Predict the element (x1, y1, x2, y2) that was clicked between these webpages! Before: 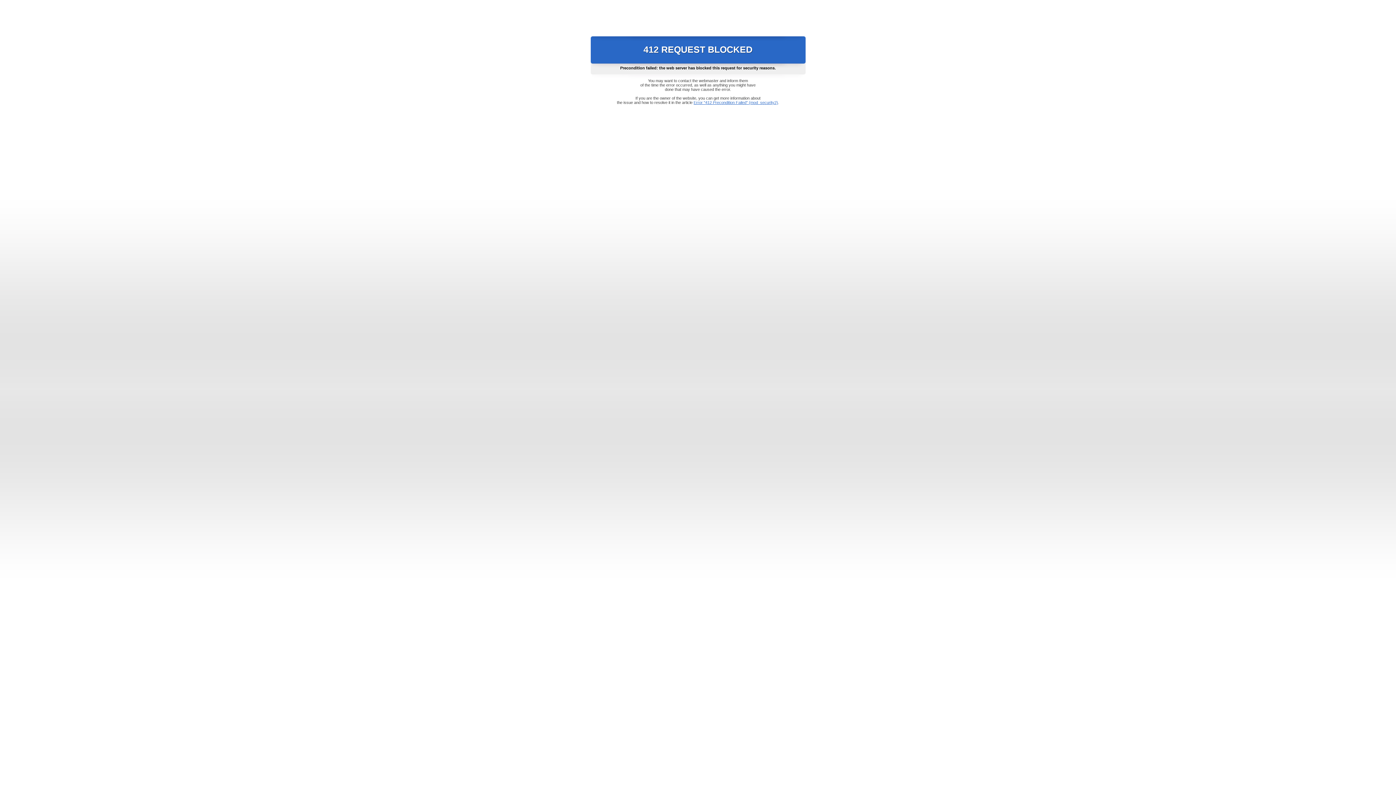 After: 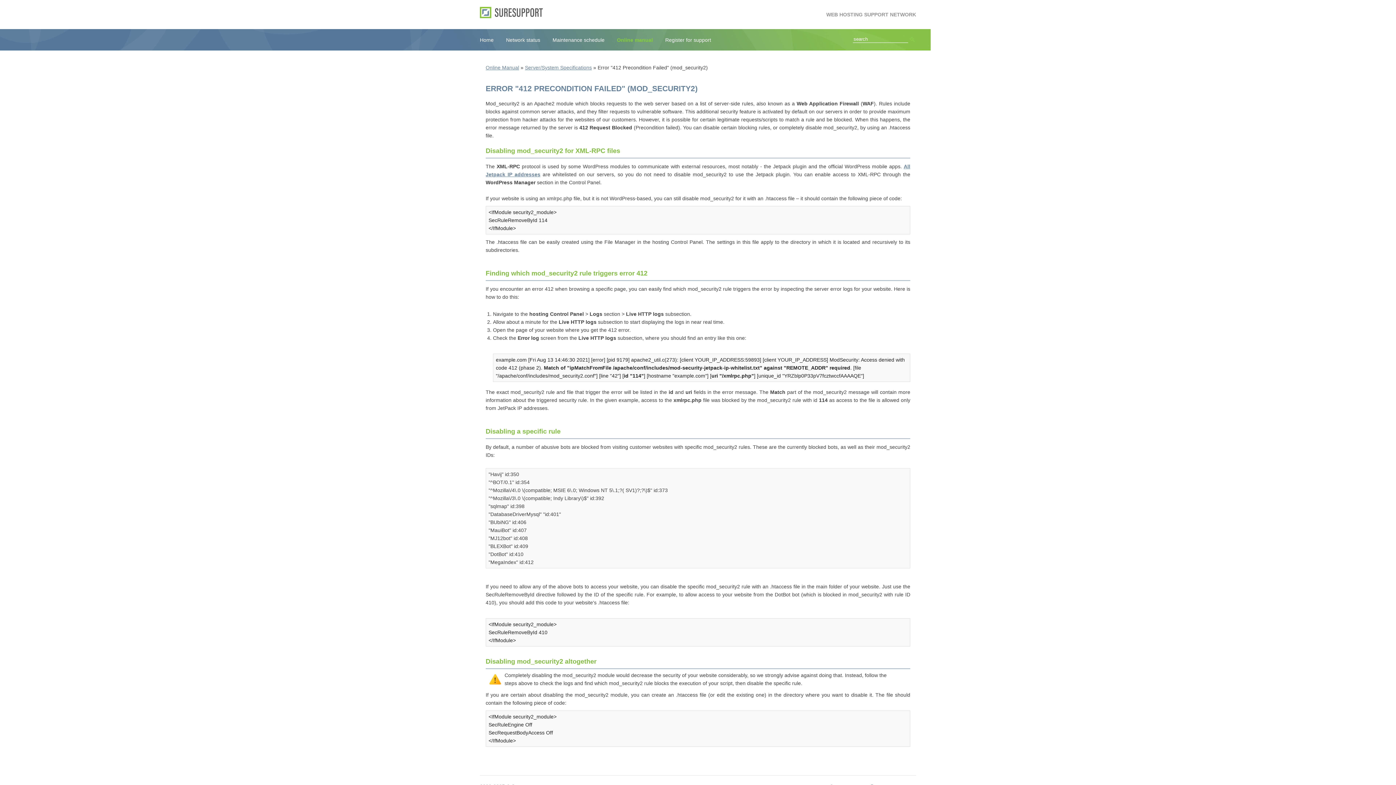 Action: bbox: (693, 100, 778, 104) label: Error "412 Precondition Failed" (mod_security2)